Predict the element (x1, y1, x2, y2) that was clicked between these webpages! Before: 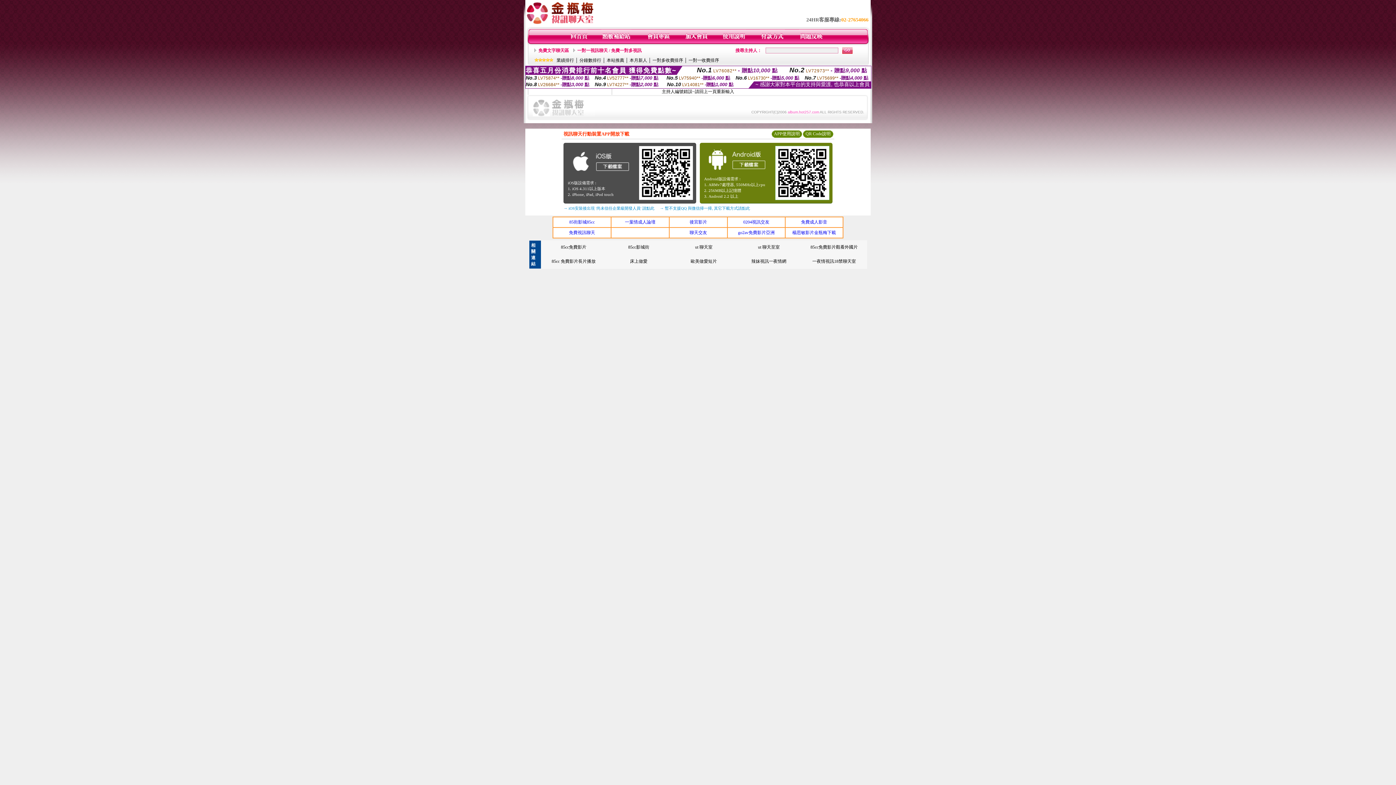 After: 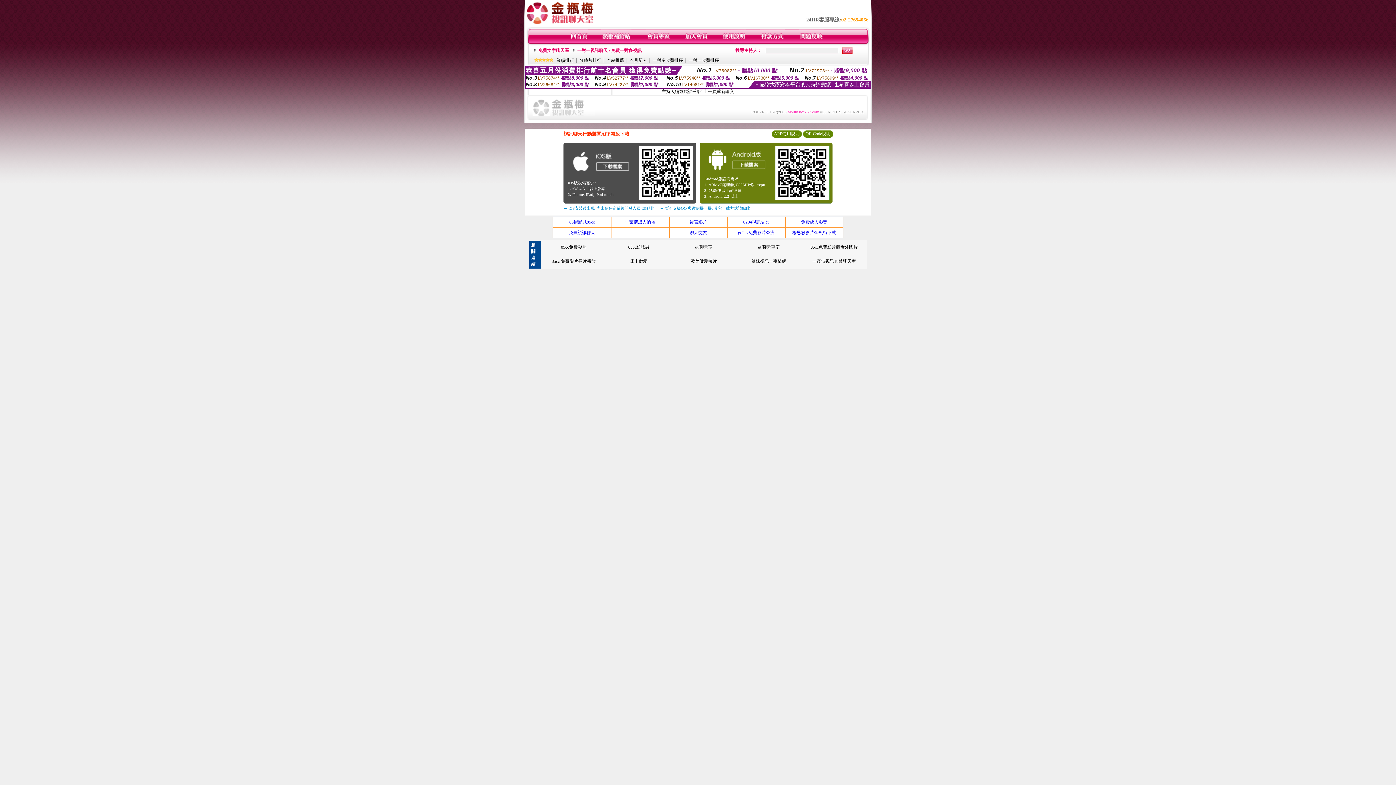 Action: label: 免費成人影音 bbox: (801, 219, 827, 224)